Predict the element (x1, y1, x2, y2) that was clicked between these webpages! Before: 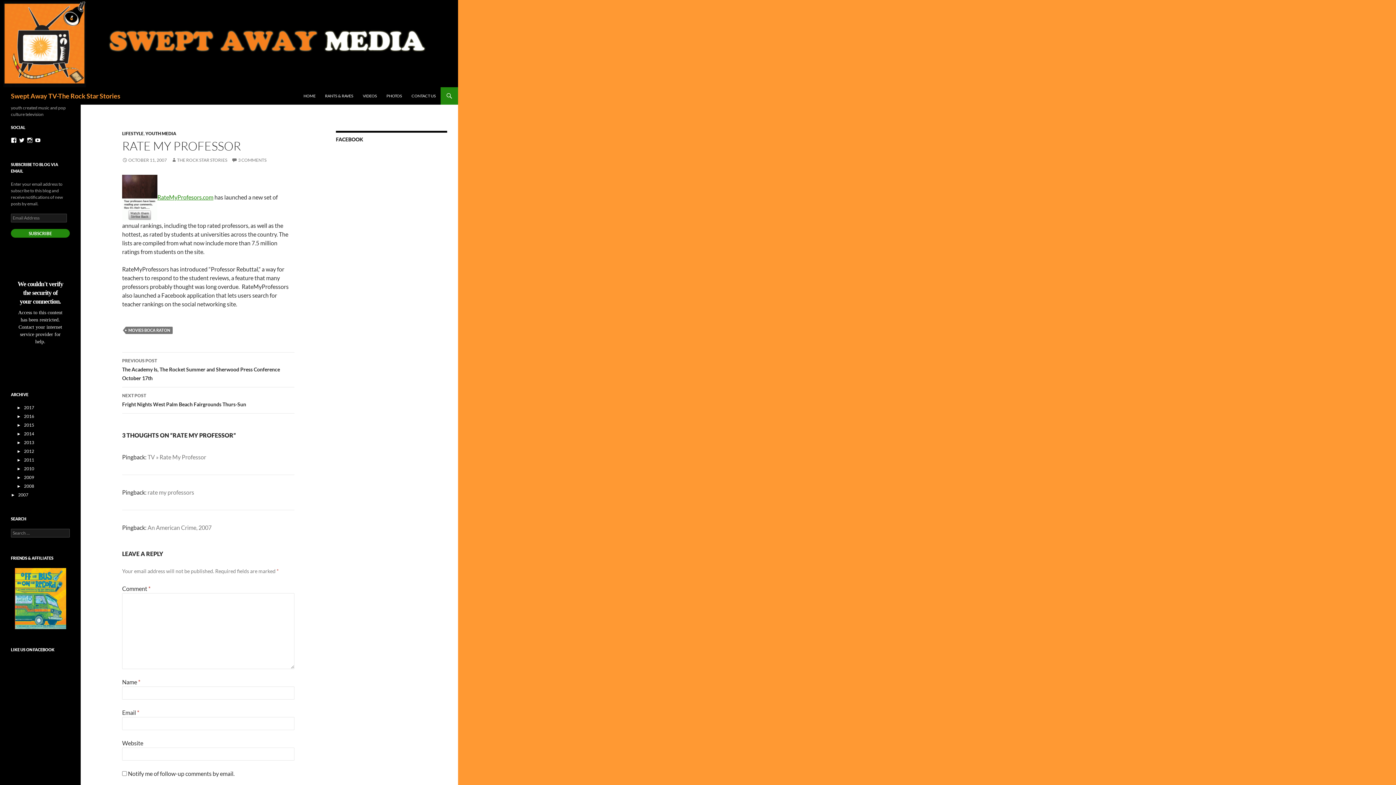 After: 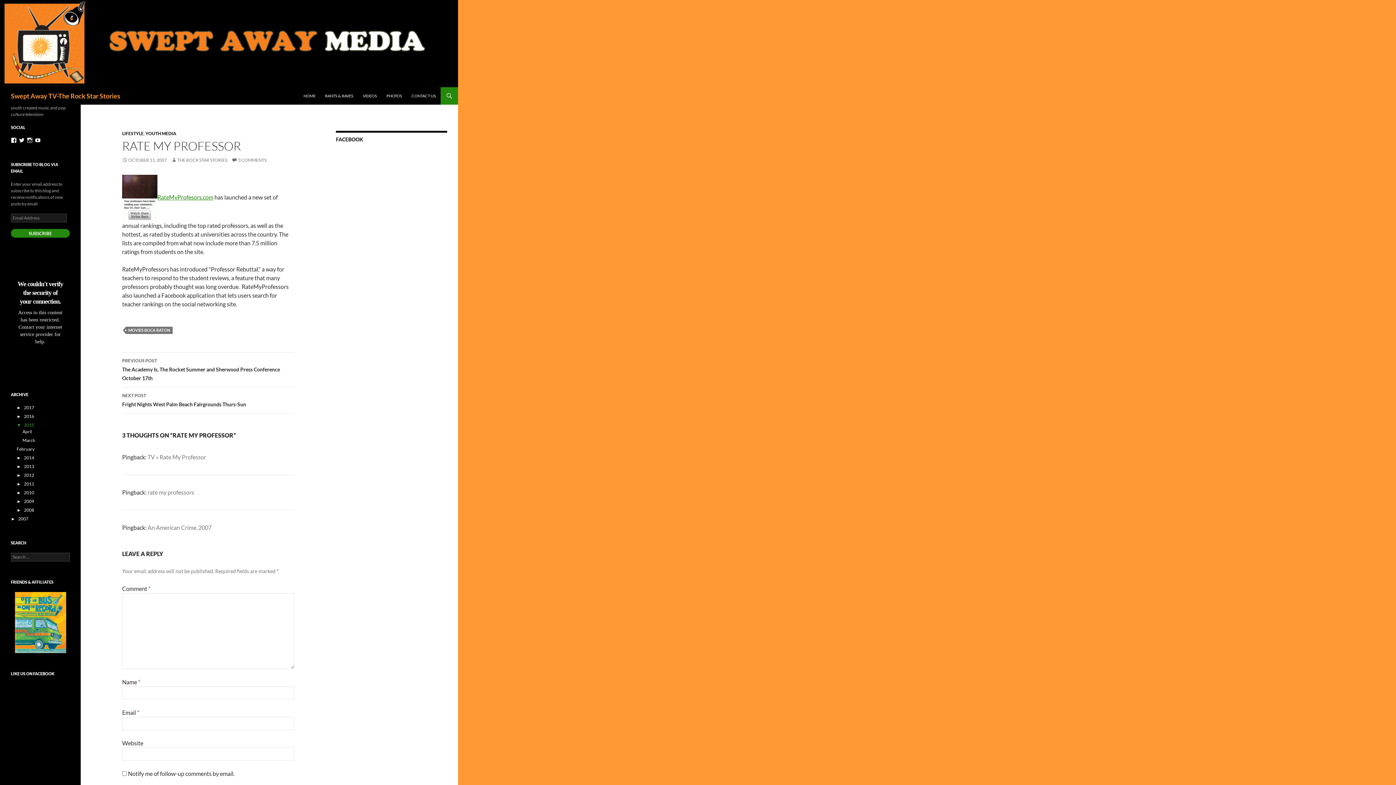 Action: label: ►2015 bbox: (16, 422, 34, 428)